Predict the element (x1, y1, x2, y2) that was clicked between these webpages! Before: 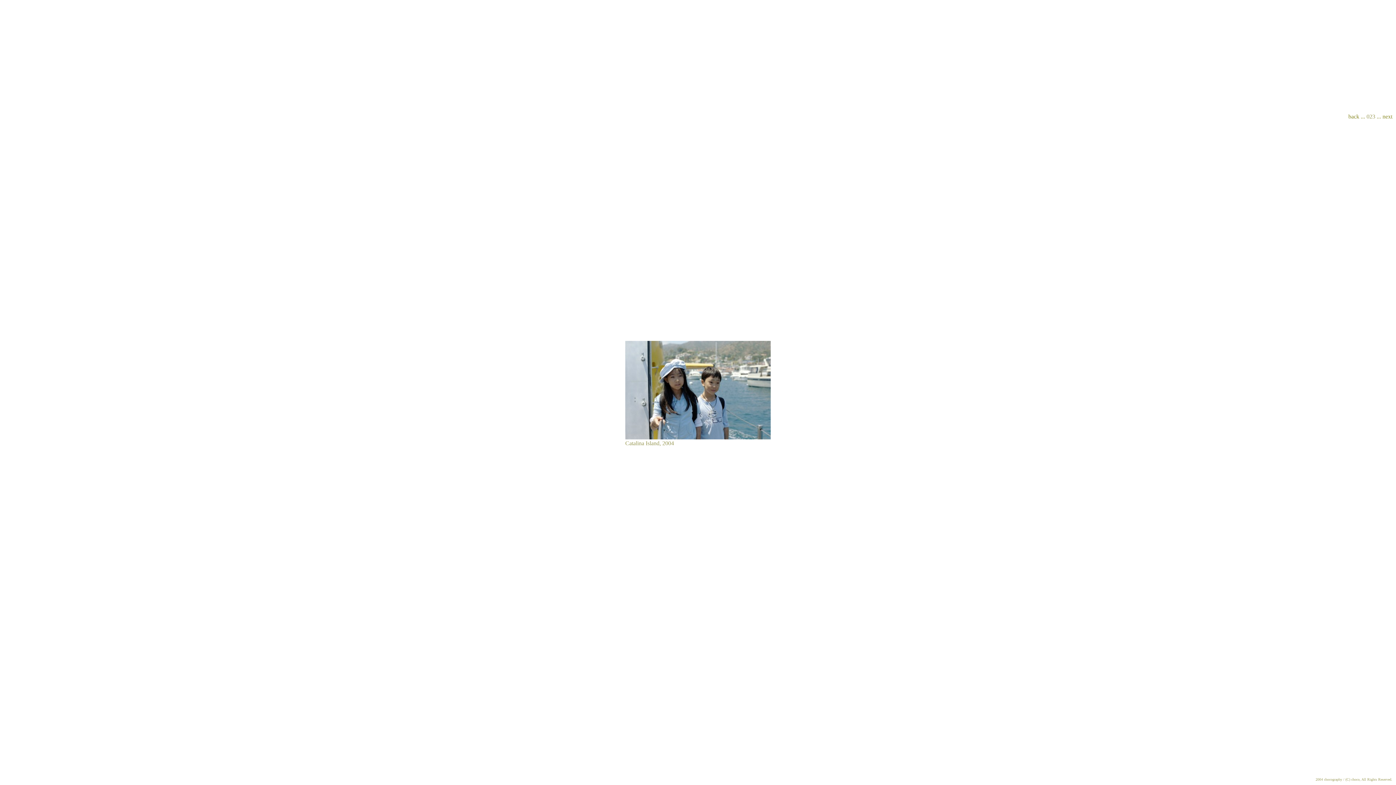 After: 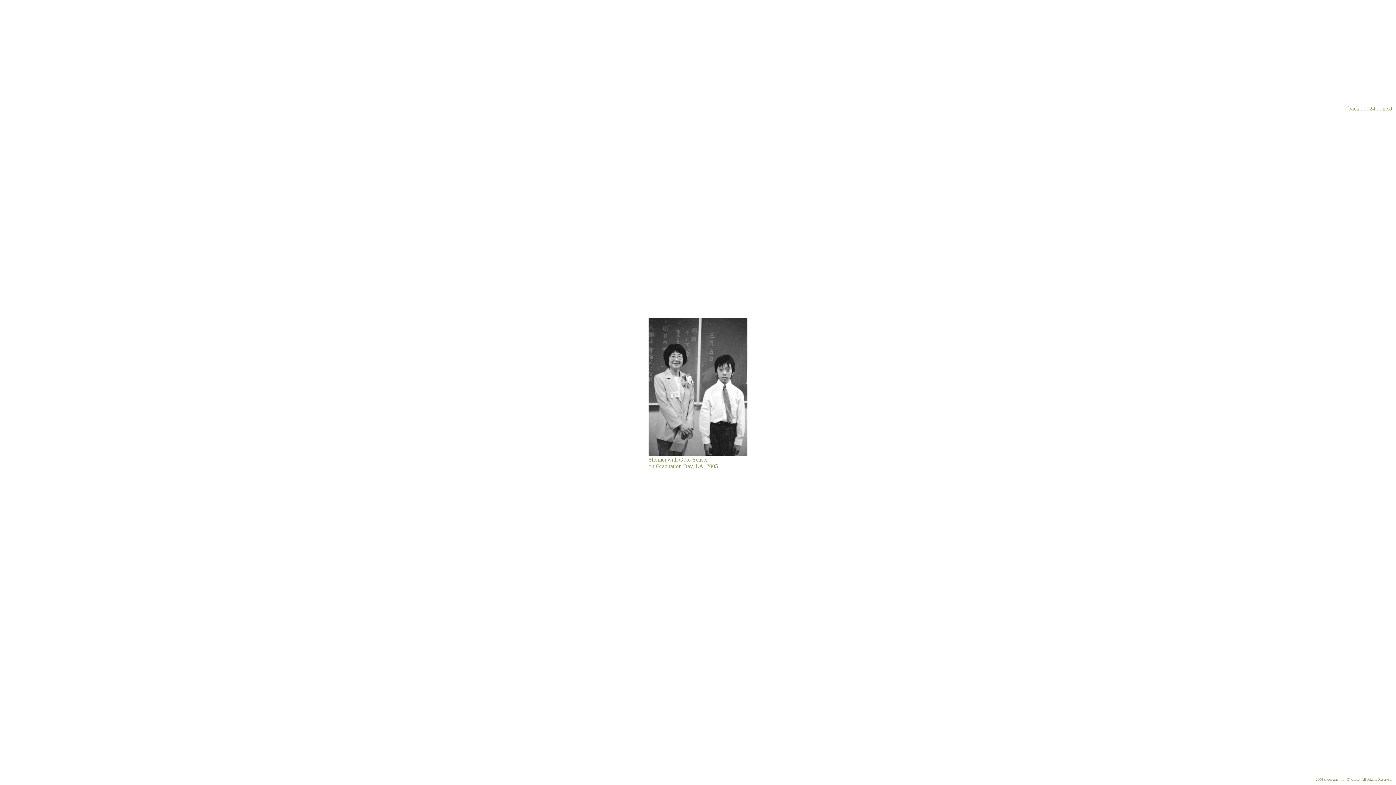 Action: bbox: (1377, 113, 1392, 119) label: ... next